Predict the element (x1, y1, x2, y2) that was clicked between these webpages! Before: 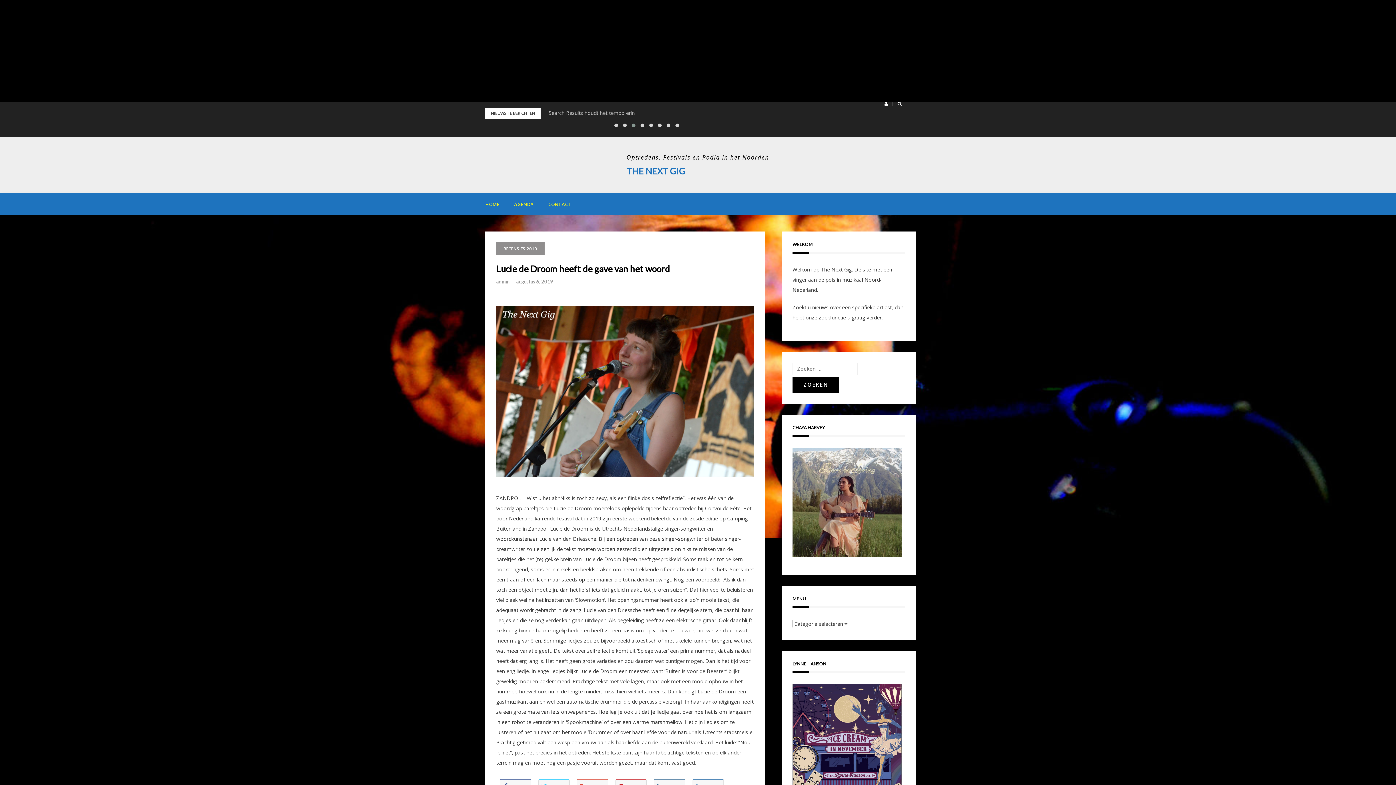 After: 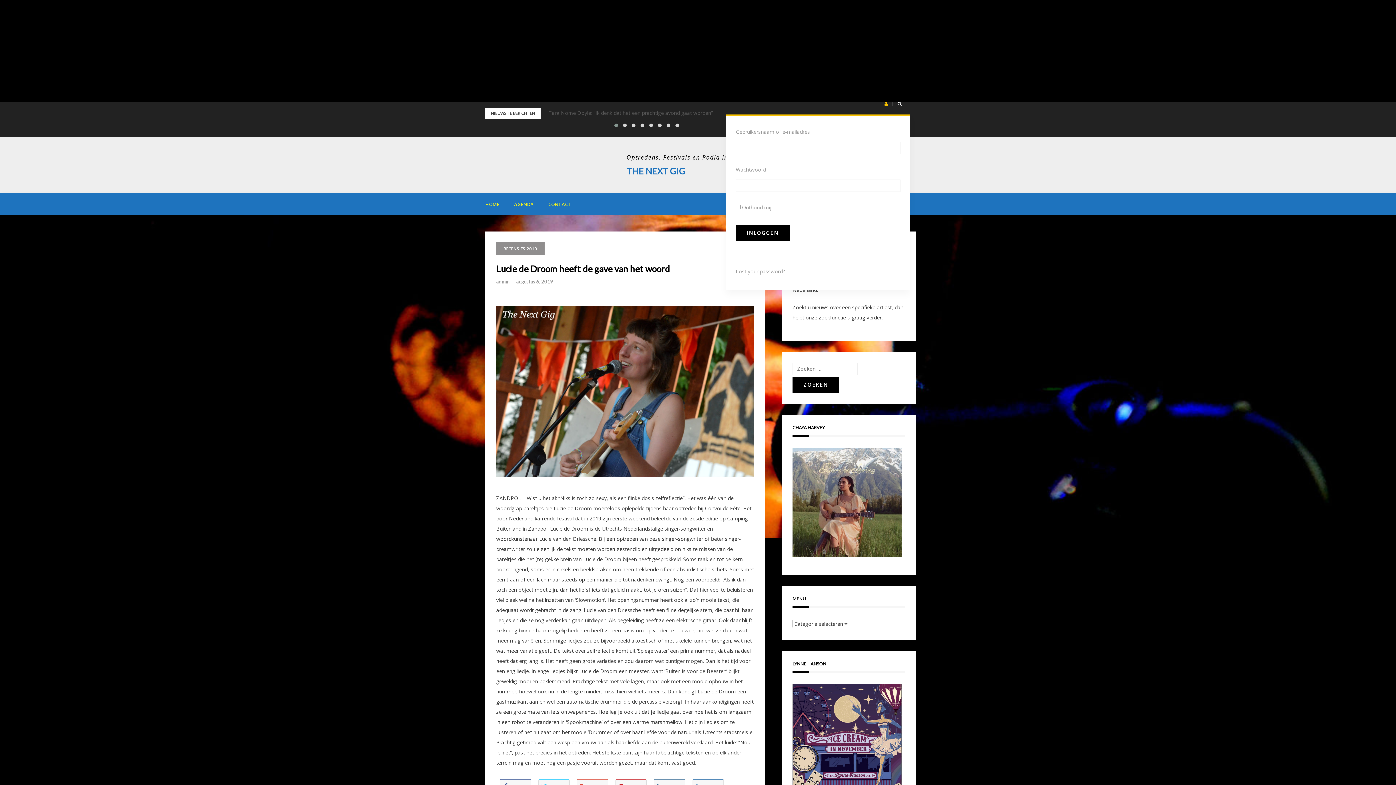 Action: bbox: (880, 101, 892, 106)